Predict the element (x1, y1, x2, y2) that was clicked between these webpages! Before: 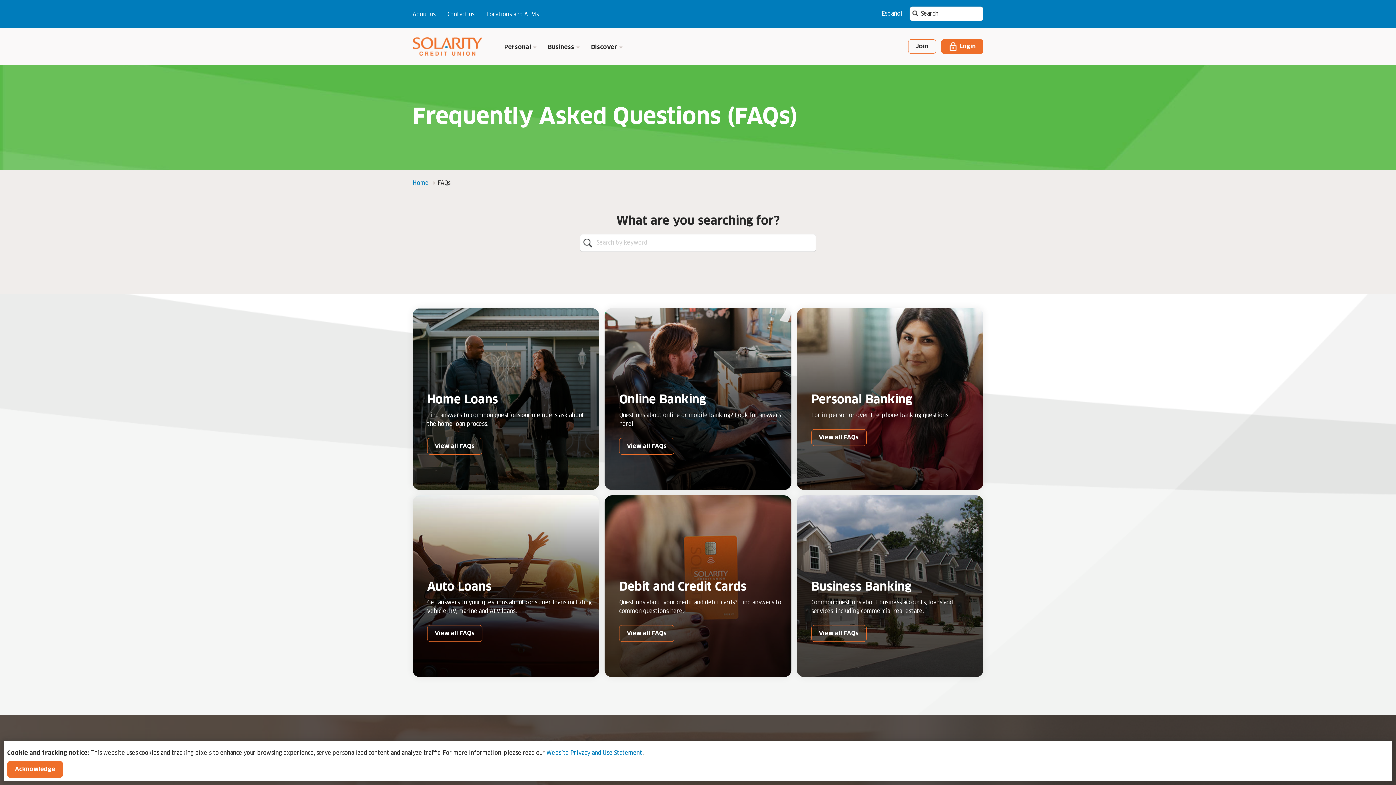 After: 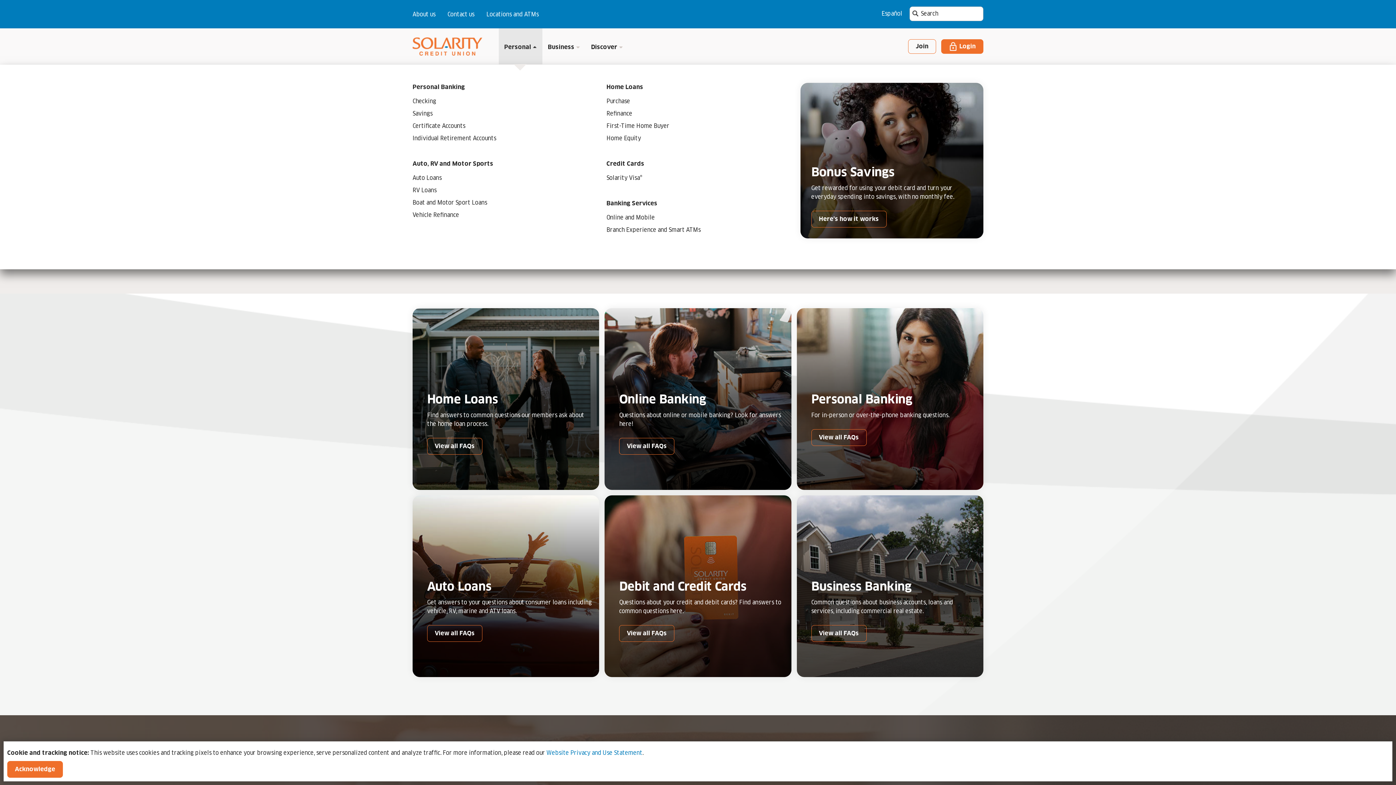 Action: label: Bank bbox: (498, 28, 542, 64)